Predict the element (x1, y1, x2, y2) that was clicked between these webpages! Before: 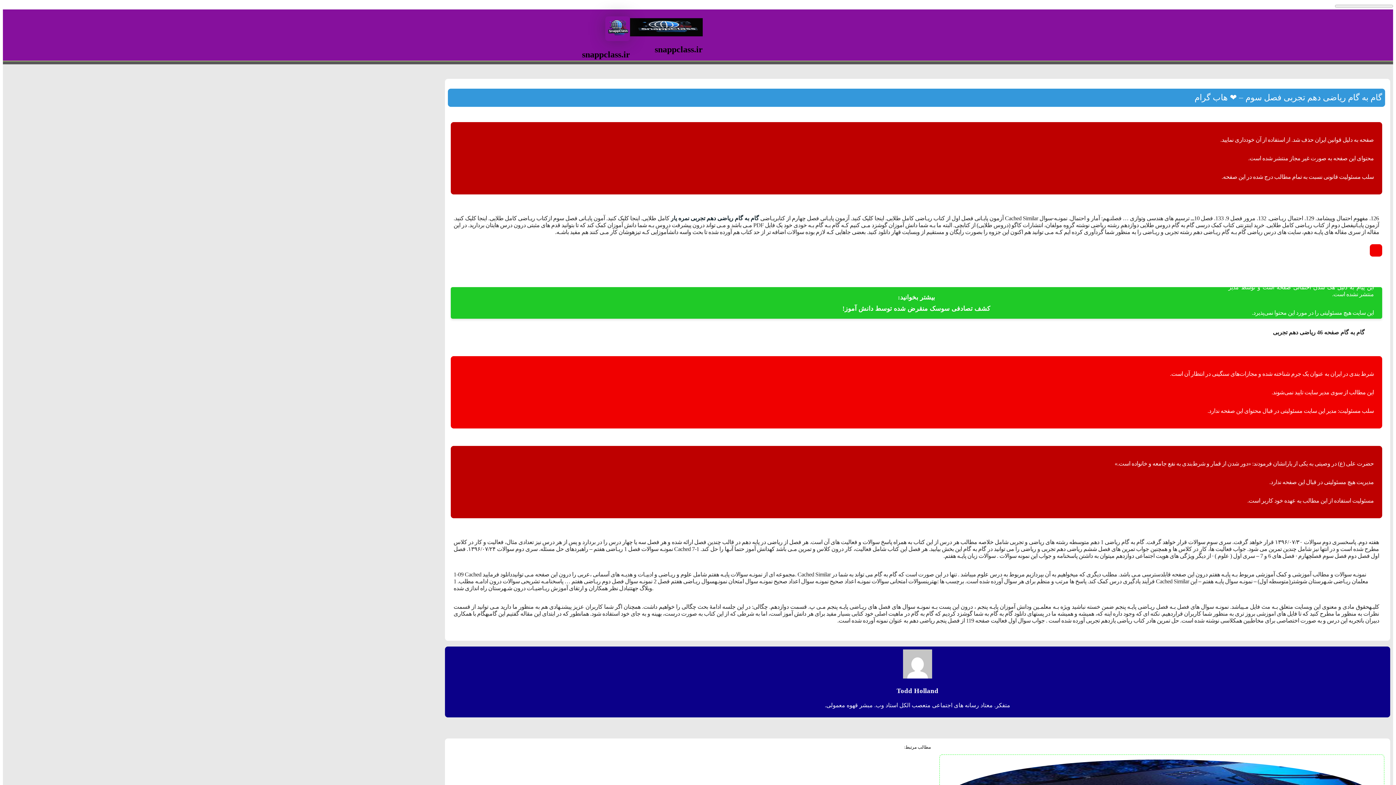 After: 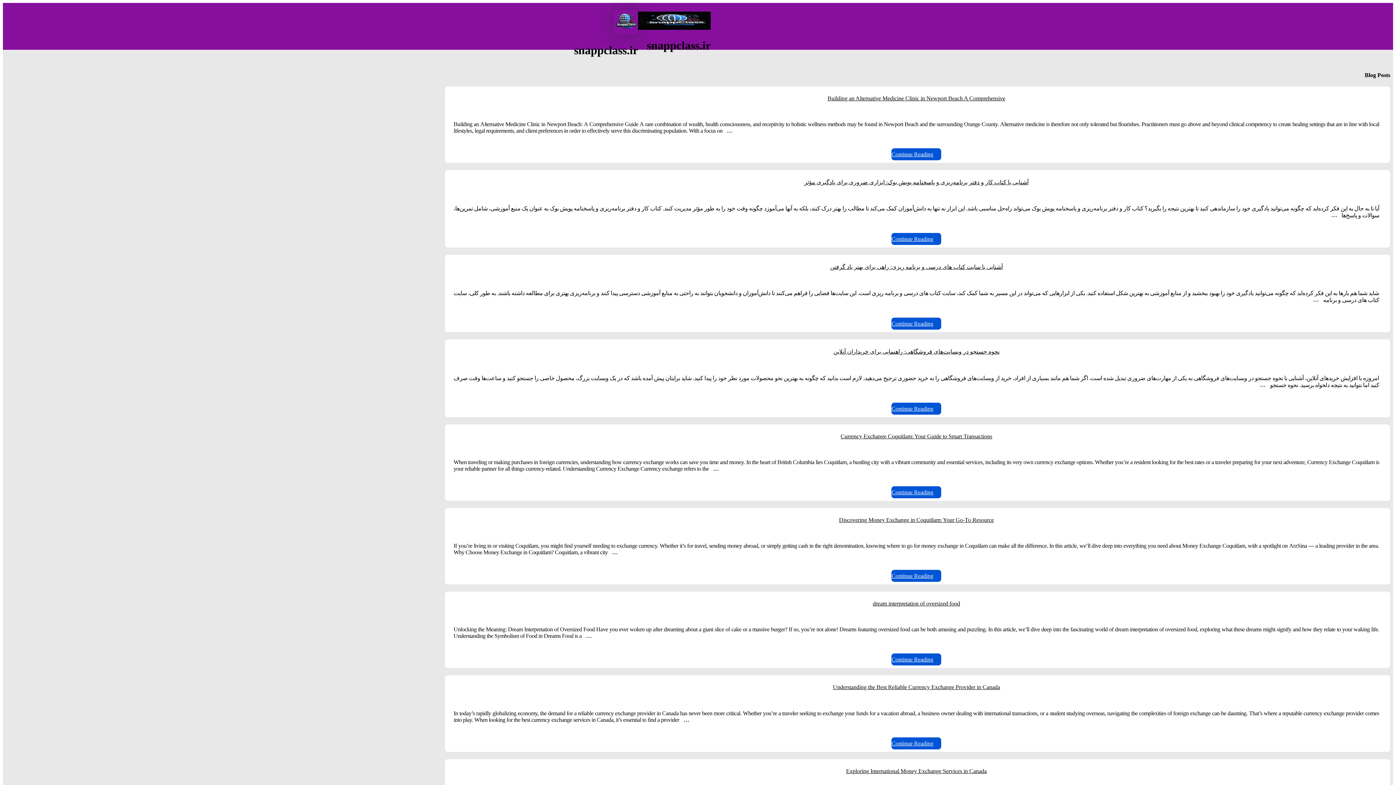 Action: bbox: (630, 31, 702, 37)